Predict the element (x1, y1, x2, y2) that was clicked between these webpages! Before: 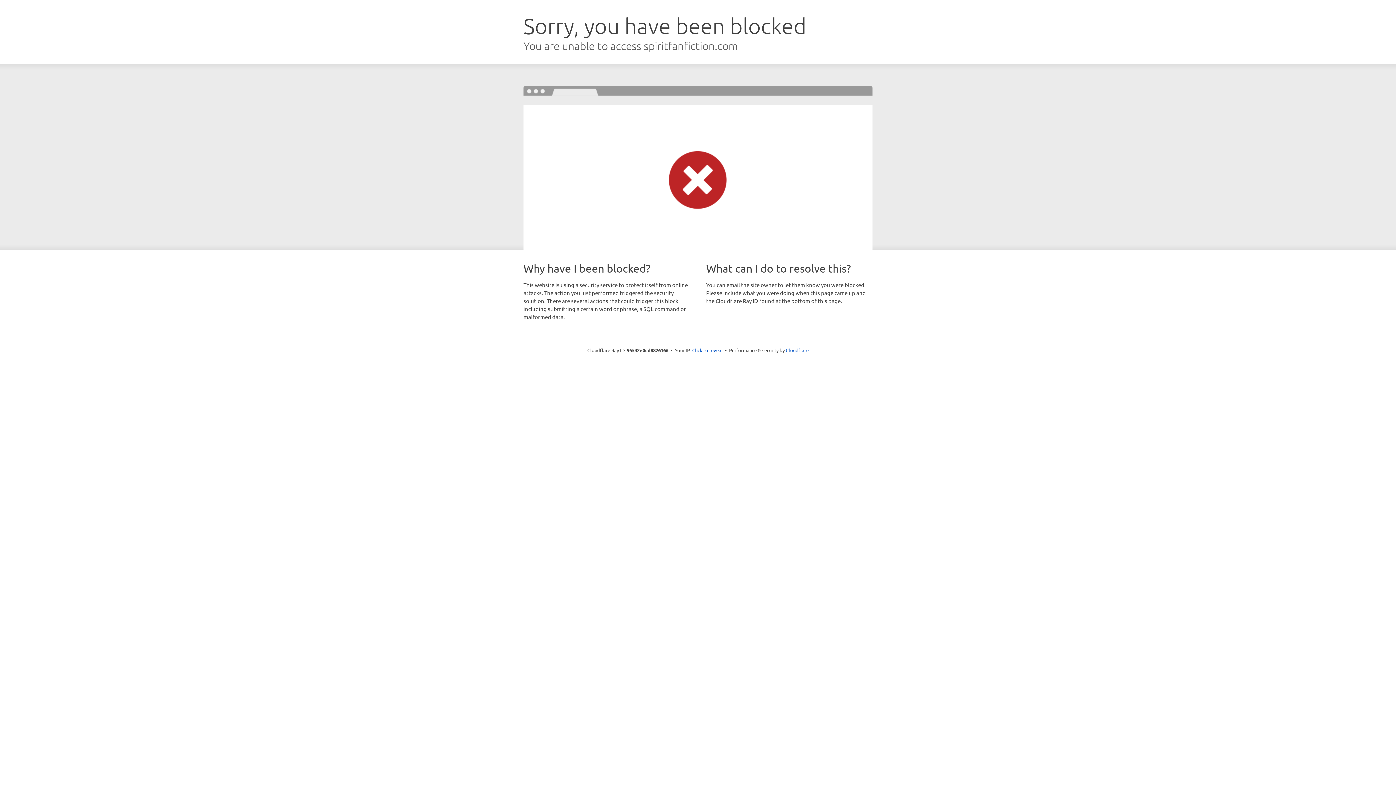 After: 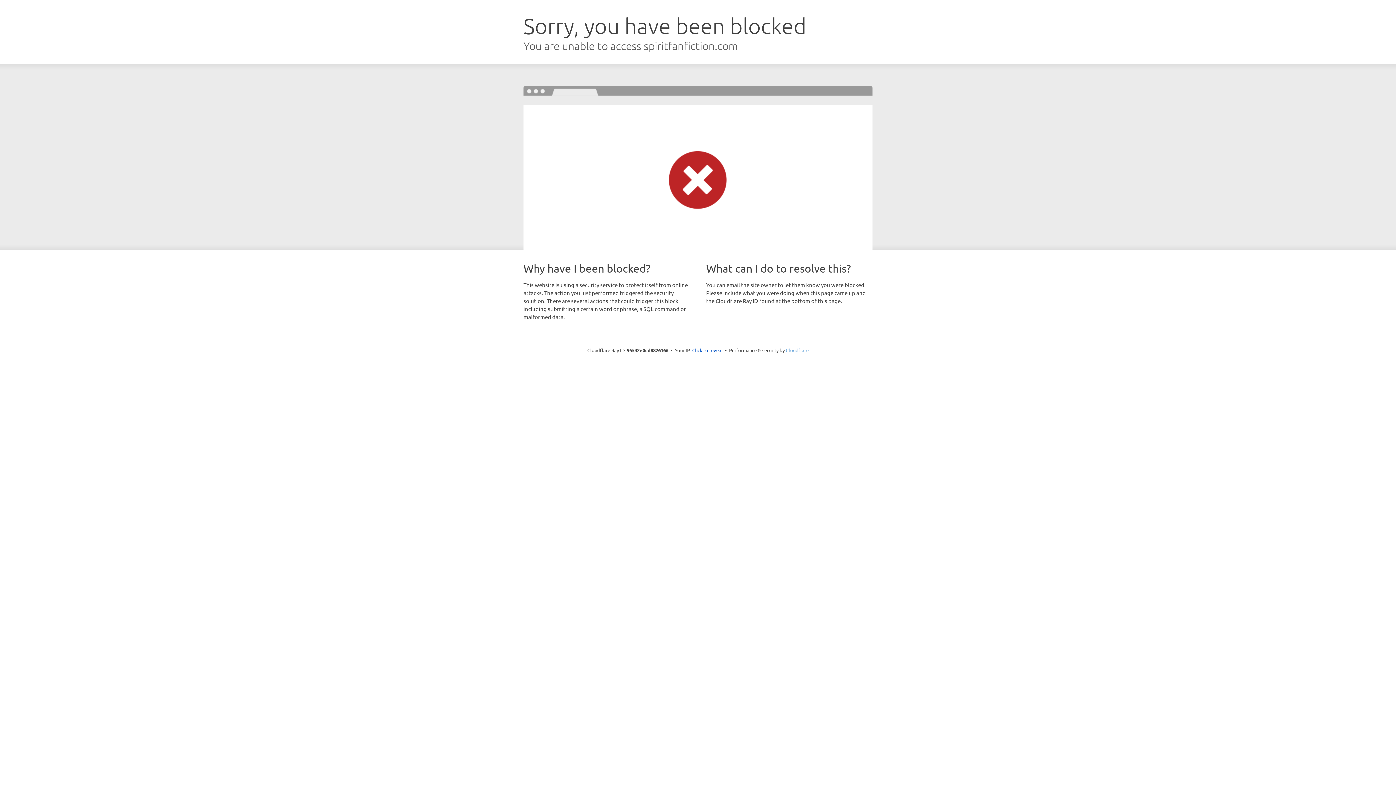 Action: label: Cloudflare bbox: (786, 347, 808, 353)